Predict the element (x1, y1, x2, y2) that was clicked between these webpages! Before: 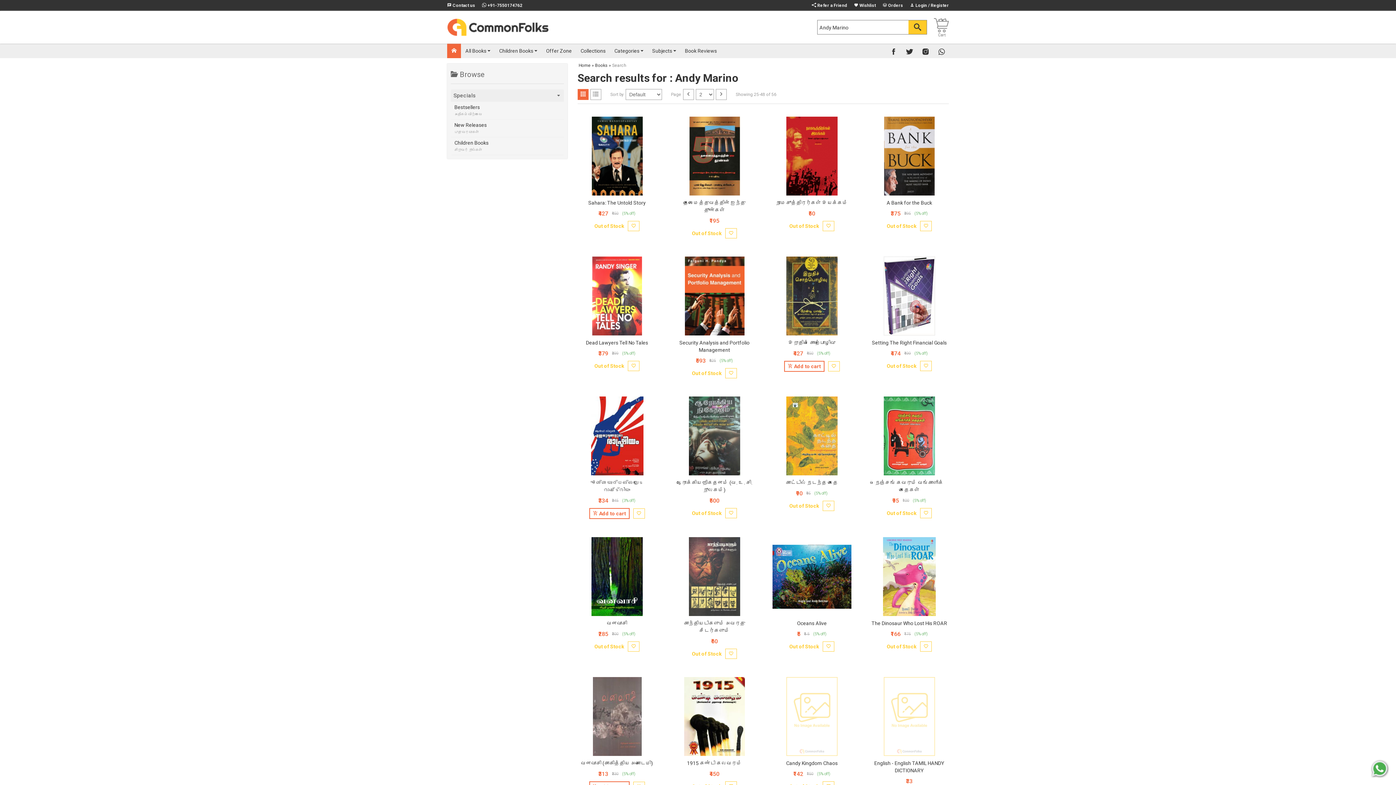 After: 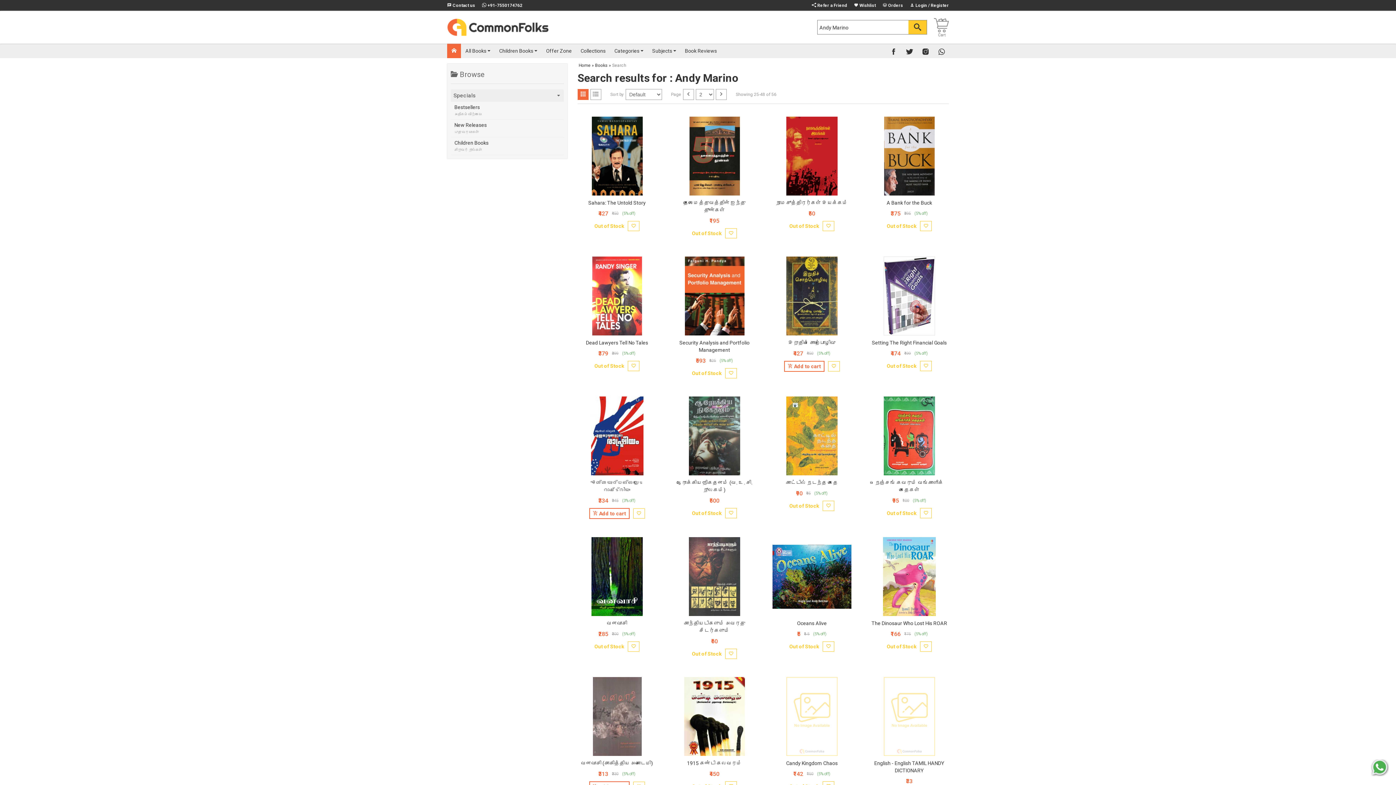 Action: bbox: (1370, 772, 1389, 779)